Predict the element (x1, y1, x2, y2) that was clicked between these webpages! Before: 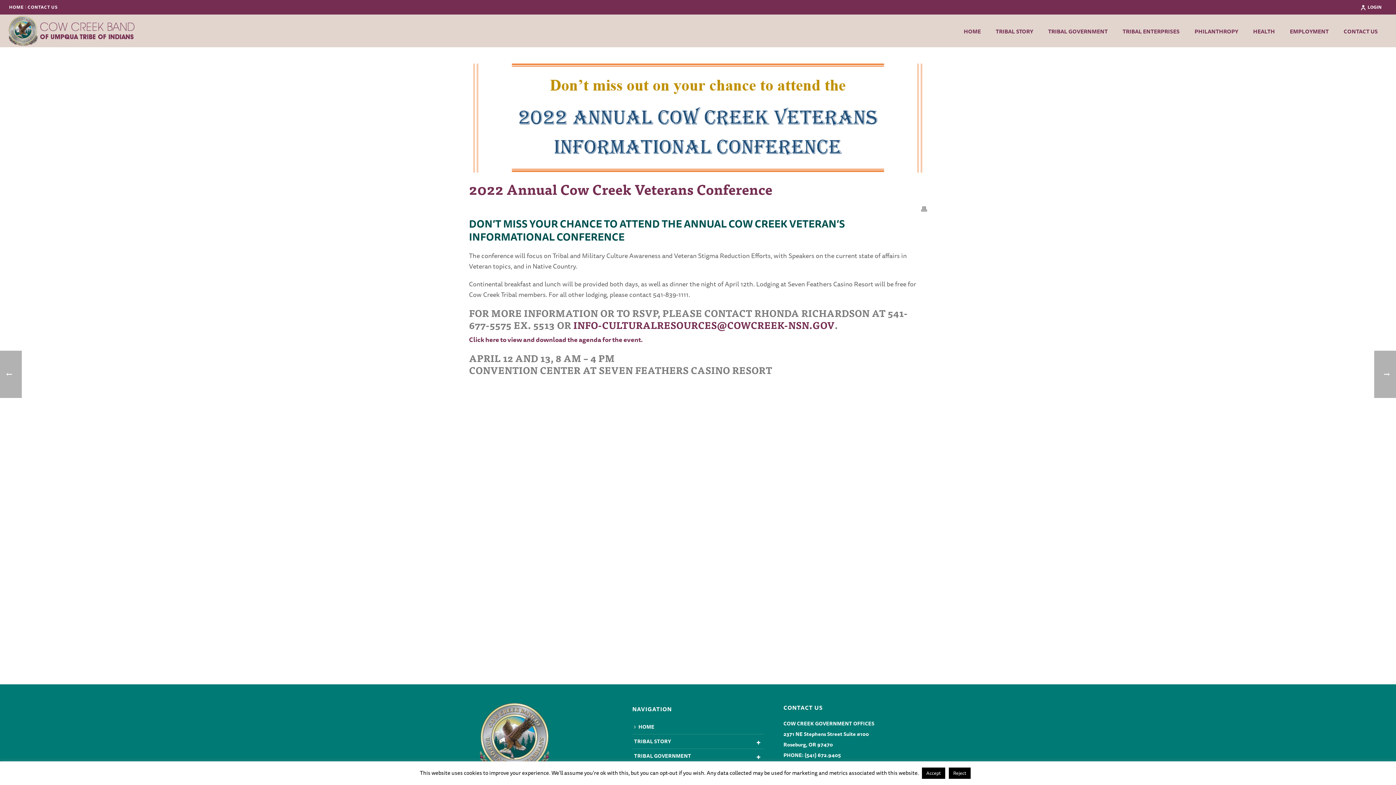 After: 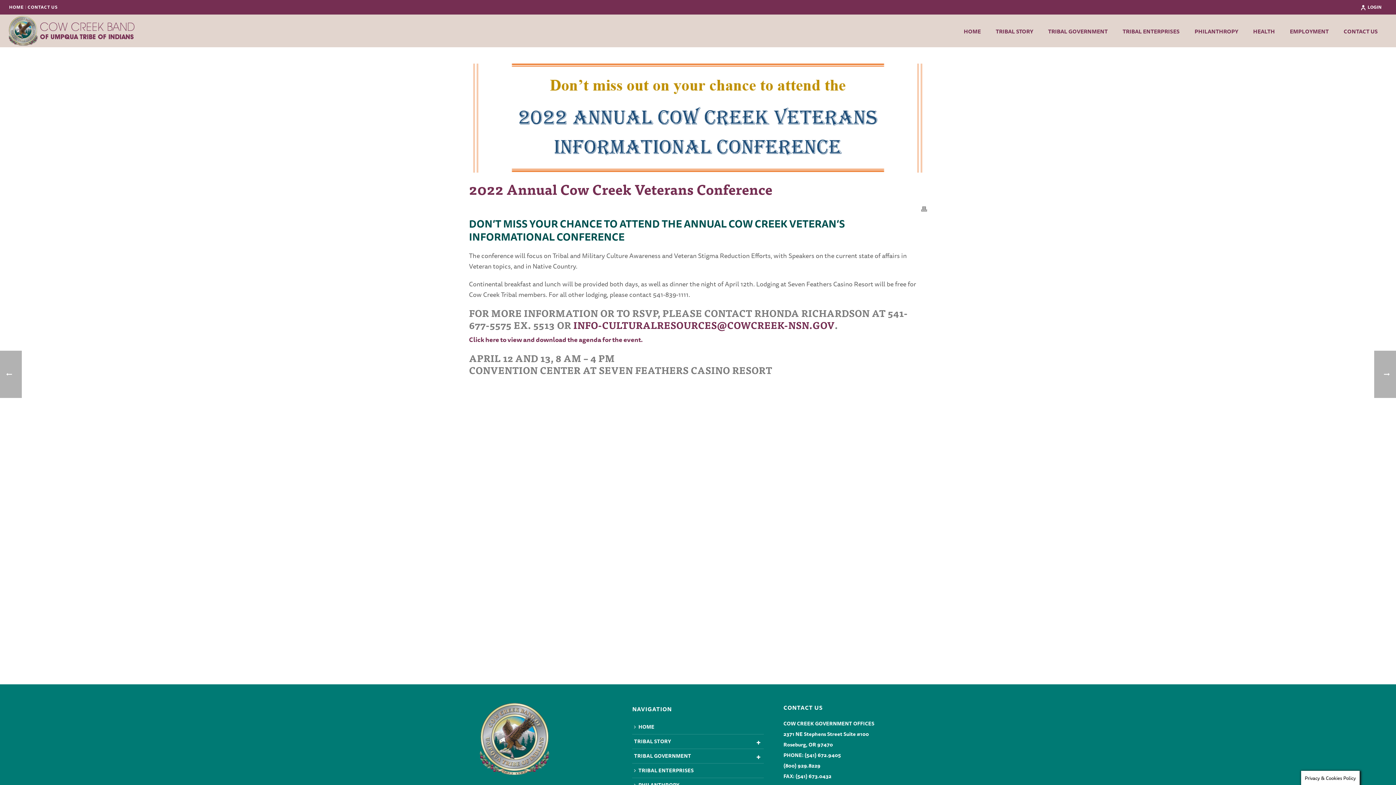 Action: label: Accept bbox: (922, 768, 945, 779)